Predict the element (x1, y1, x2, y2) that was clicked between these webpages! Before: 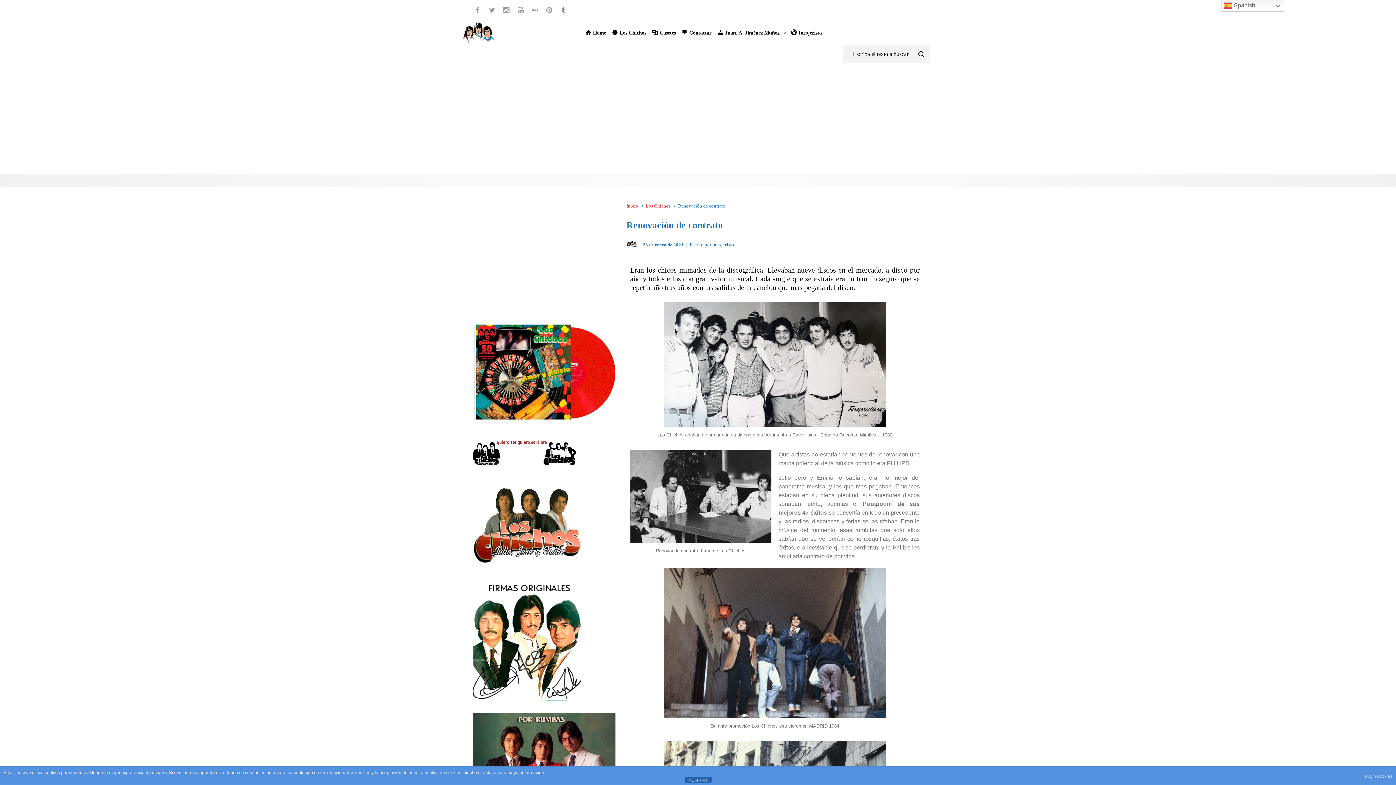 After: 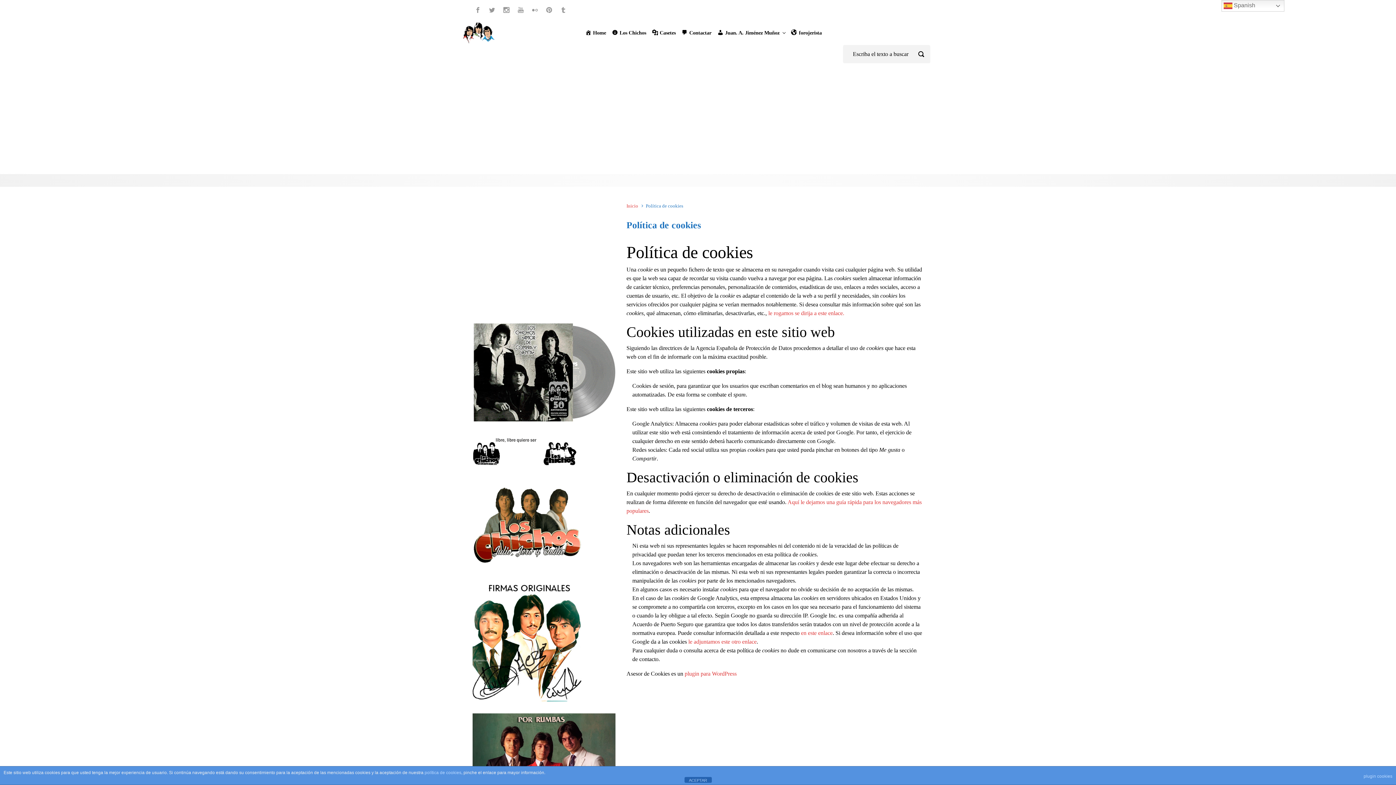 Action: bbox: (424, 770, 461, 775) label: política de cookies